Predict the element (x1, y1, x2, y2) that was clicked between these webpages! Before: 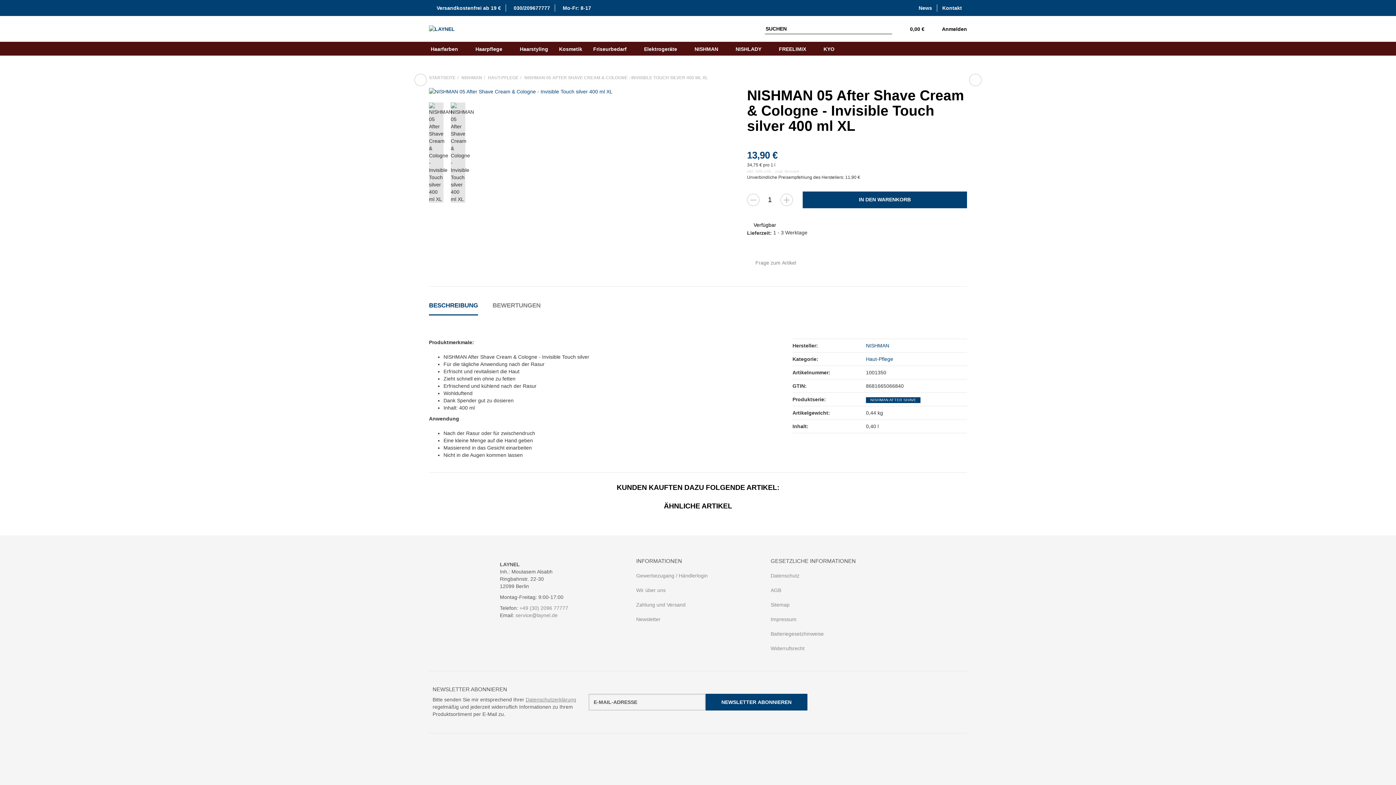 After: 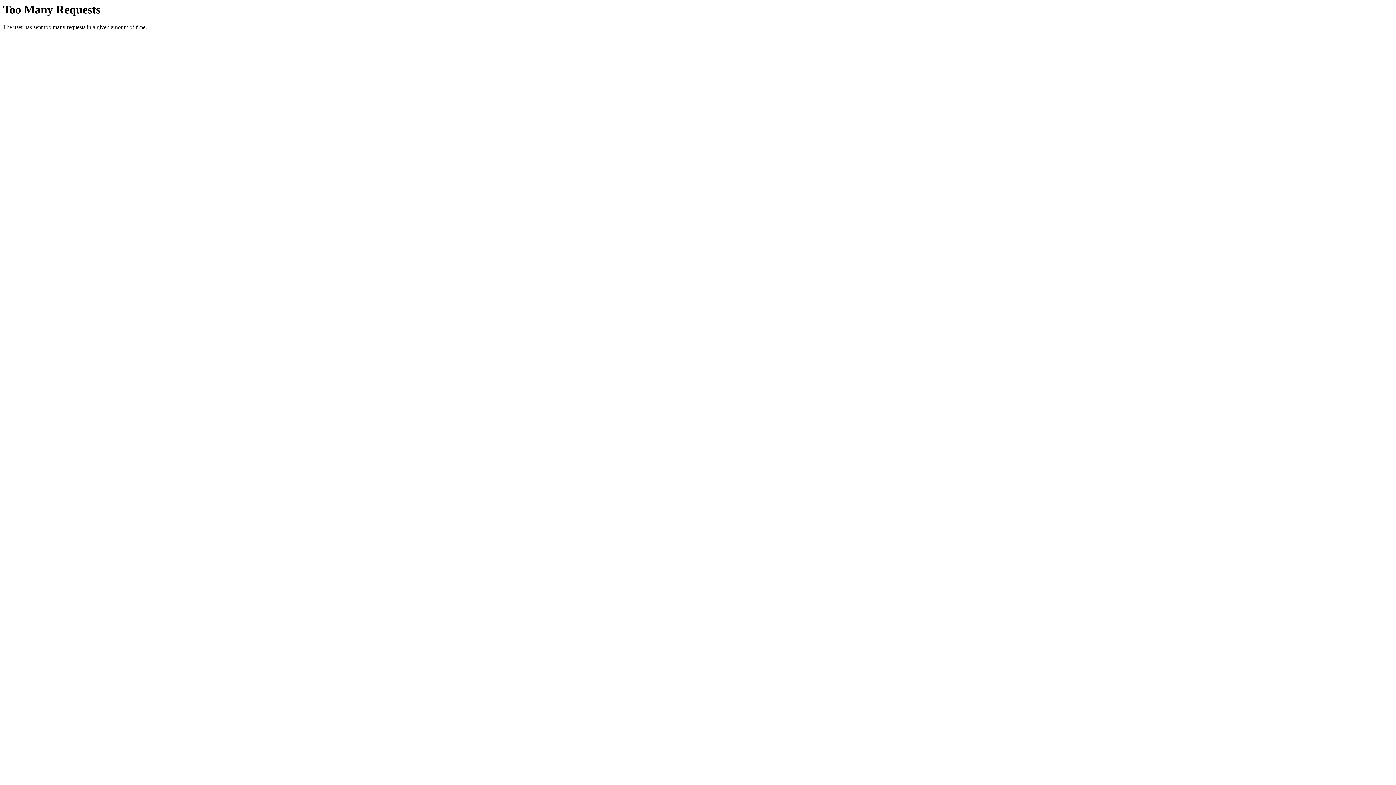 Action: label: NISHLADY  bbox: (730, 43, 773, 53)